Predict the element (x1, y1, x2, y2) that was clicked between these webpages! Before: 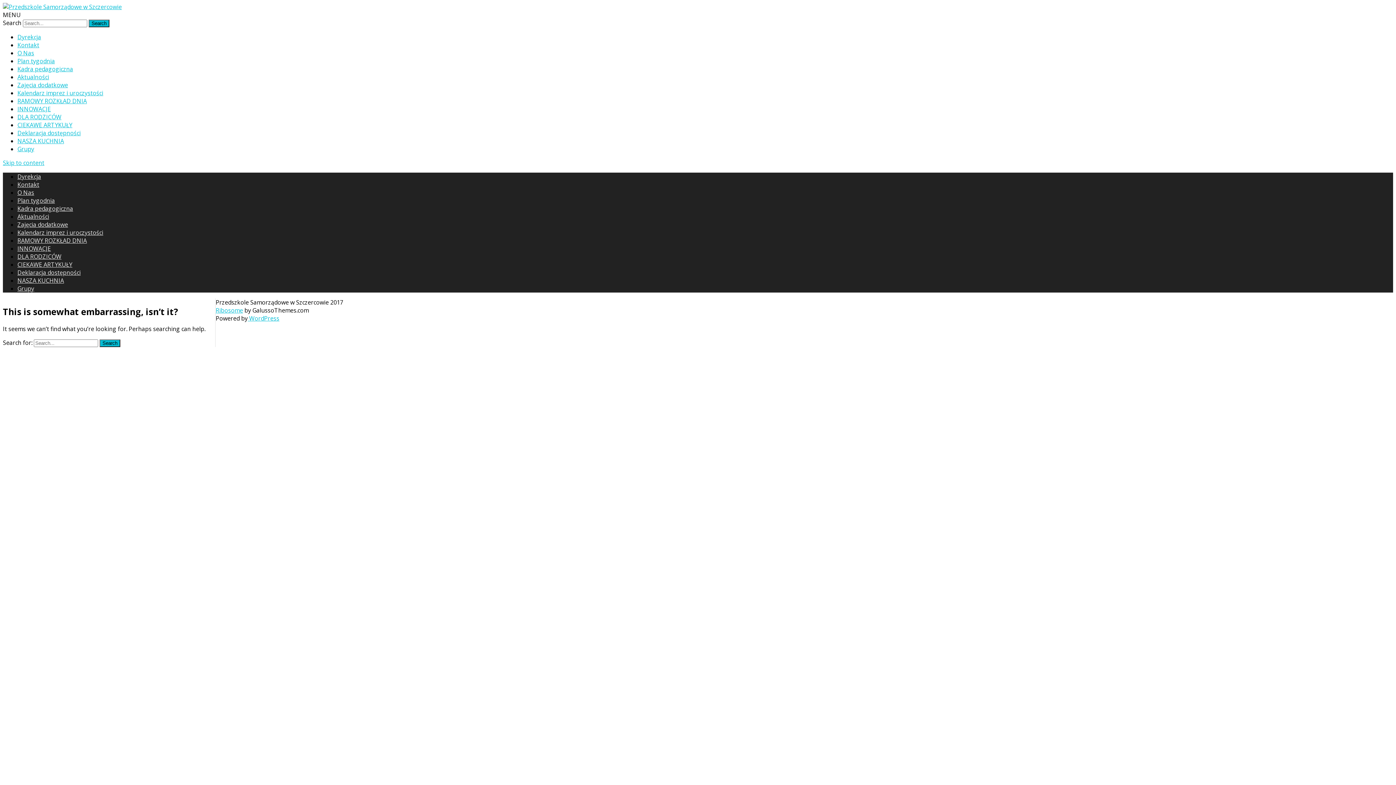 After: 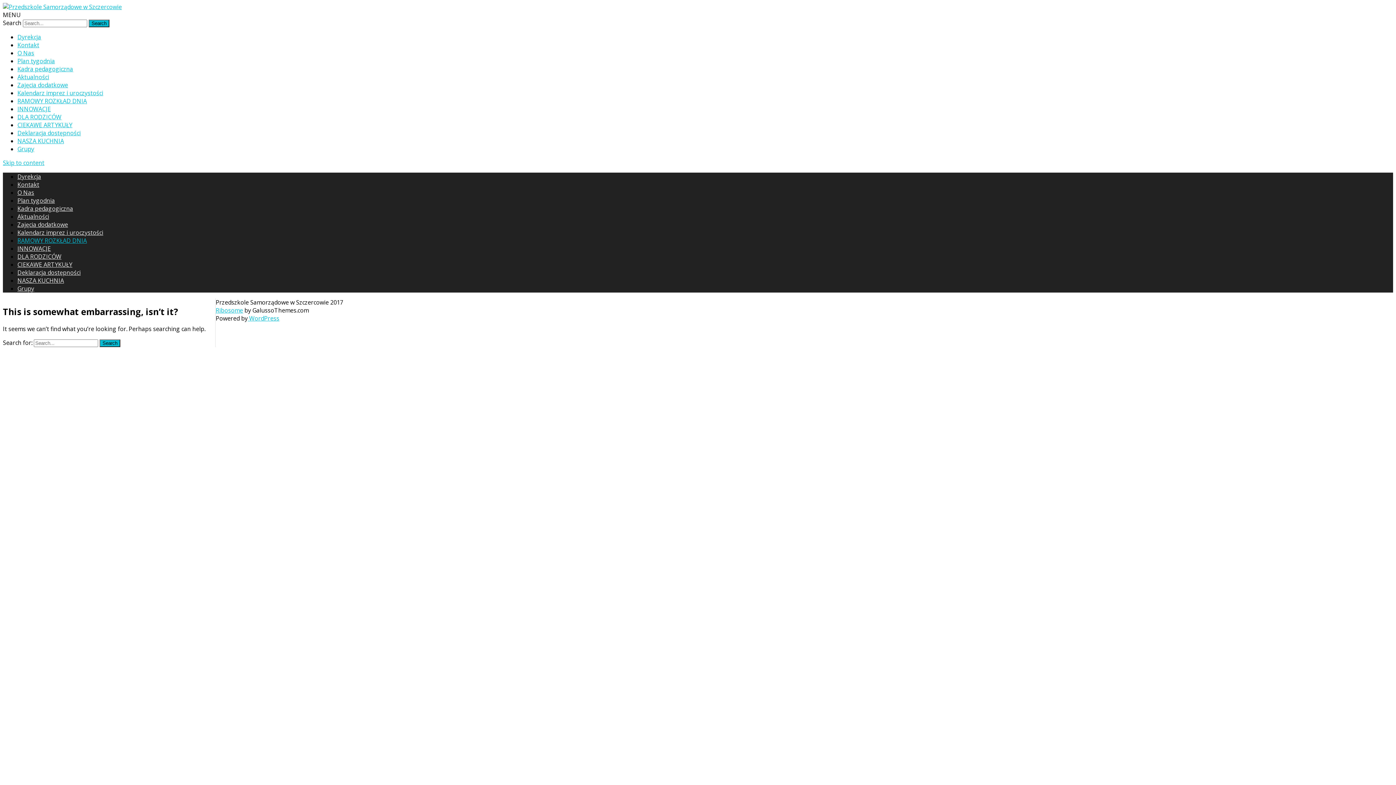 Action: bbox: (17, 97, 86, 105) label: RAMOWY ROZKŁAD DNIA